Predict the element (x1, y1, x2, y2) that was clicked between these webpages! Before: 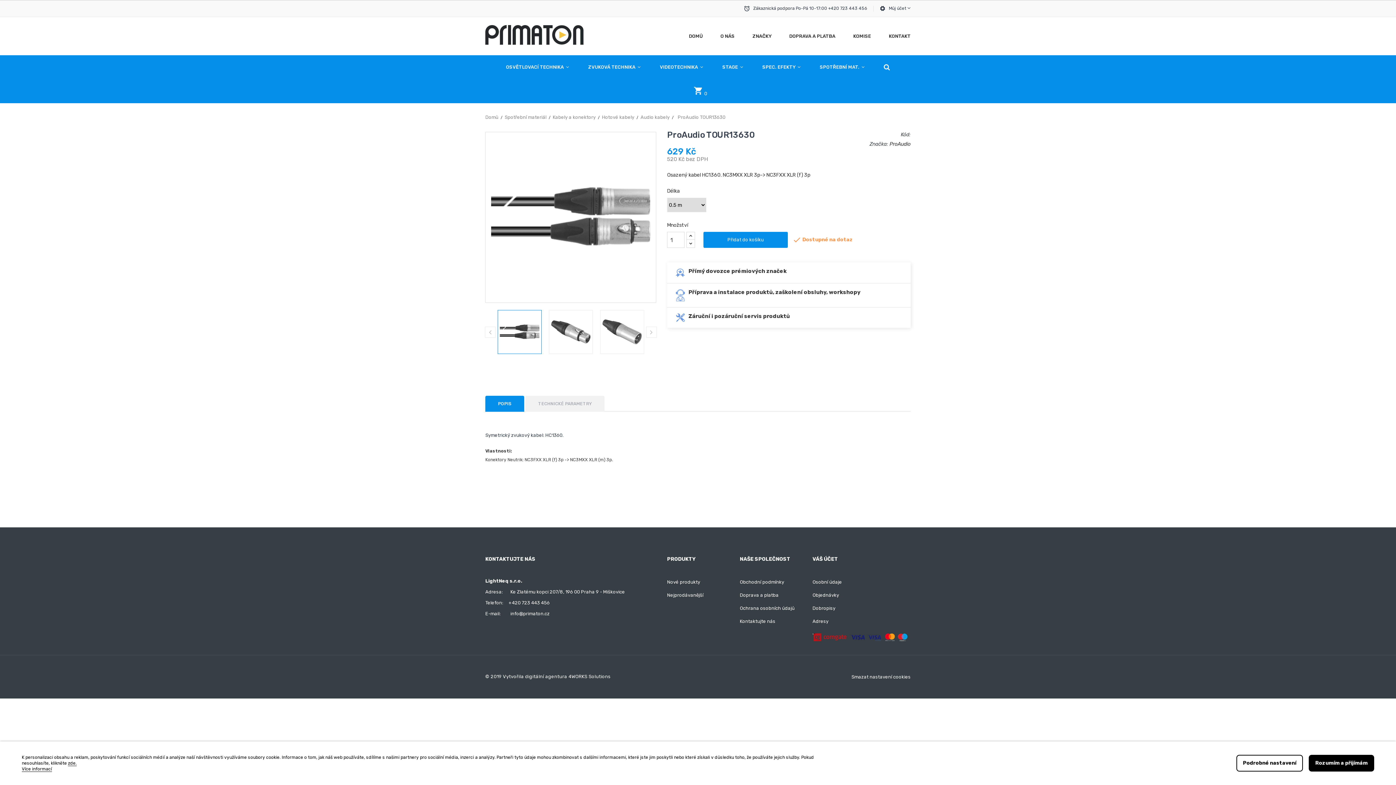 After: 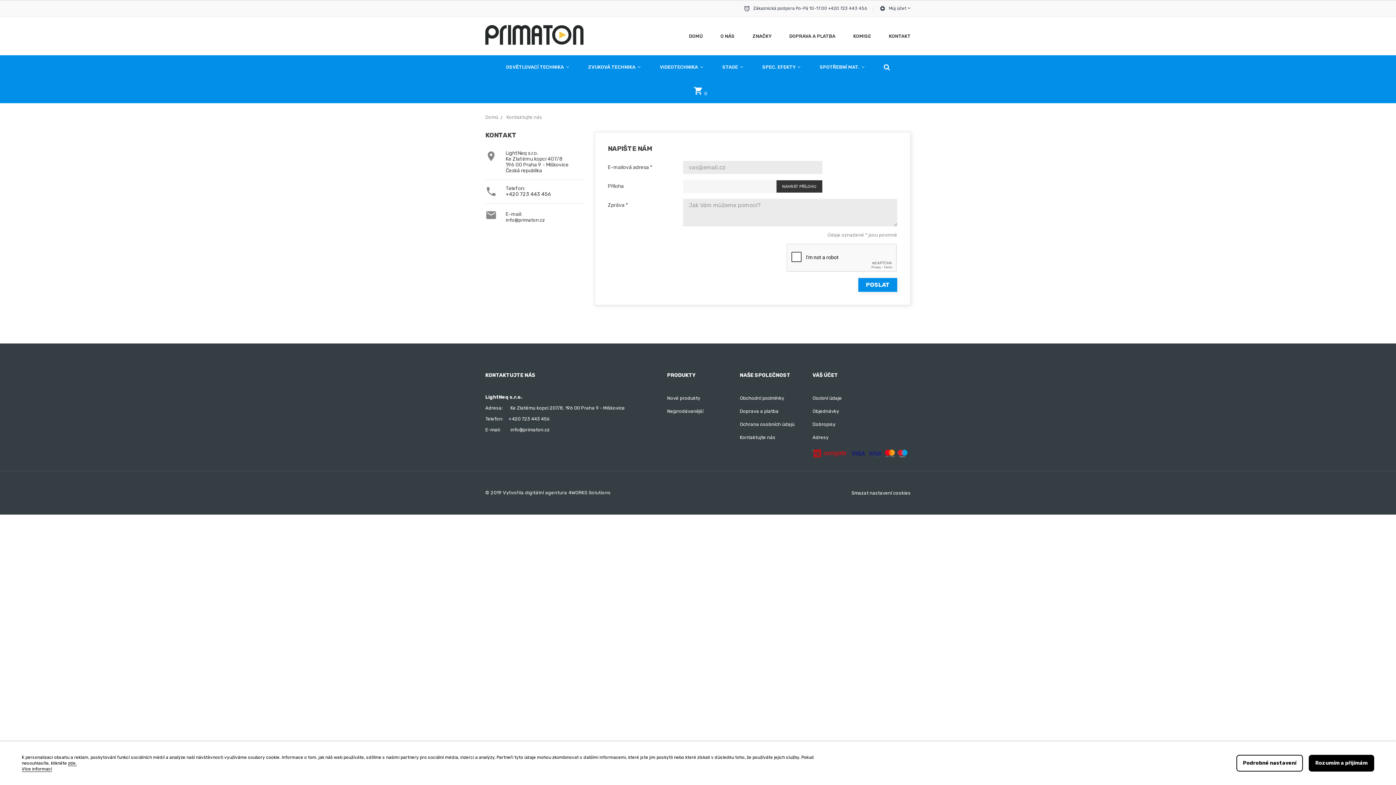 Action: label: KONTAKT bbox: (884, 25, 910, 47)